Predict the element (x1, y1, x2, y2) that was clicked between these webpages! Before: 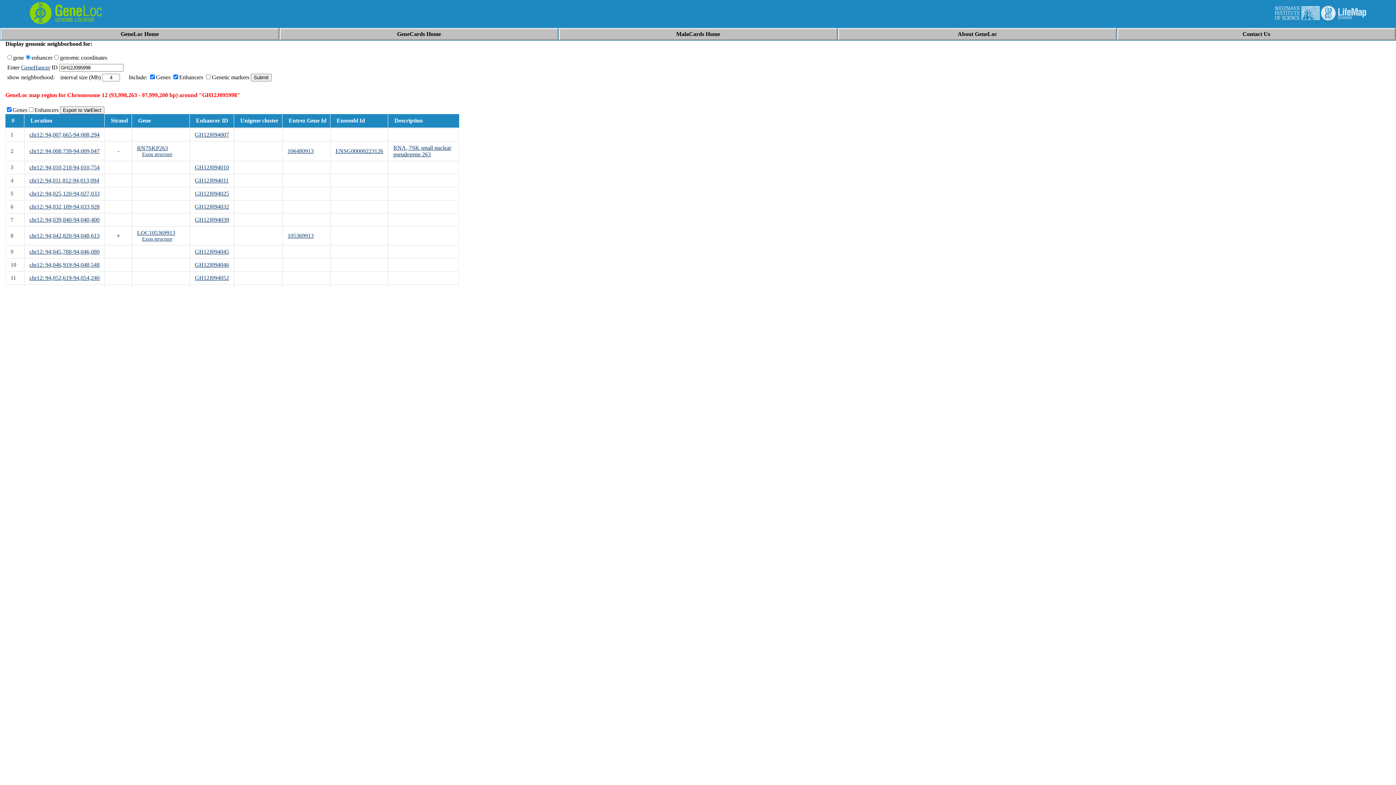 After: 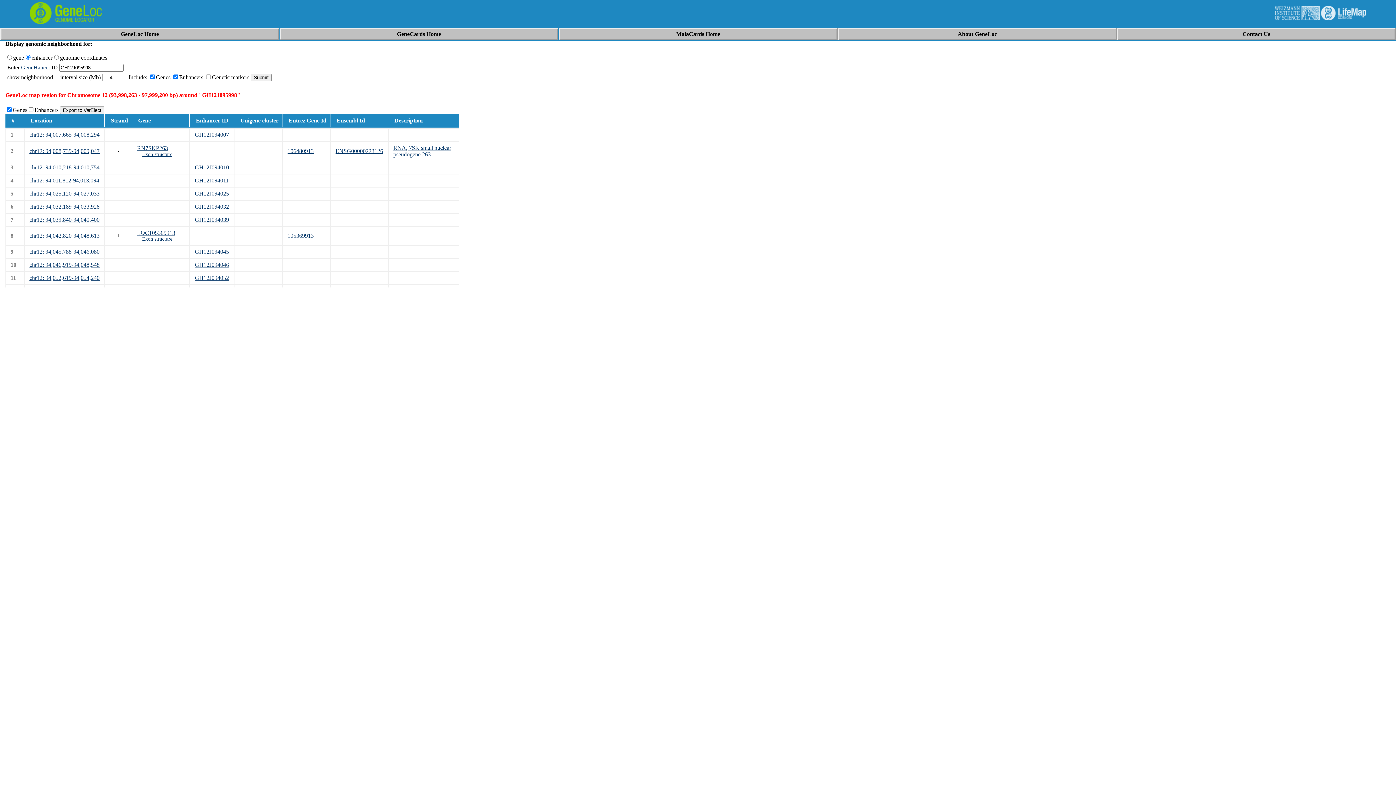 Action: bbox: (194, 248, 229, 254) label: GH12J094045